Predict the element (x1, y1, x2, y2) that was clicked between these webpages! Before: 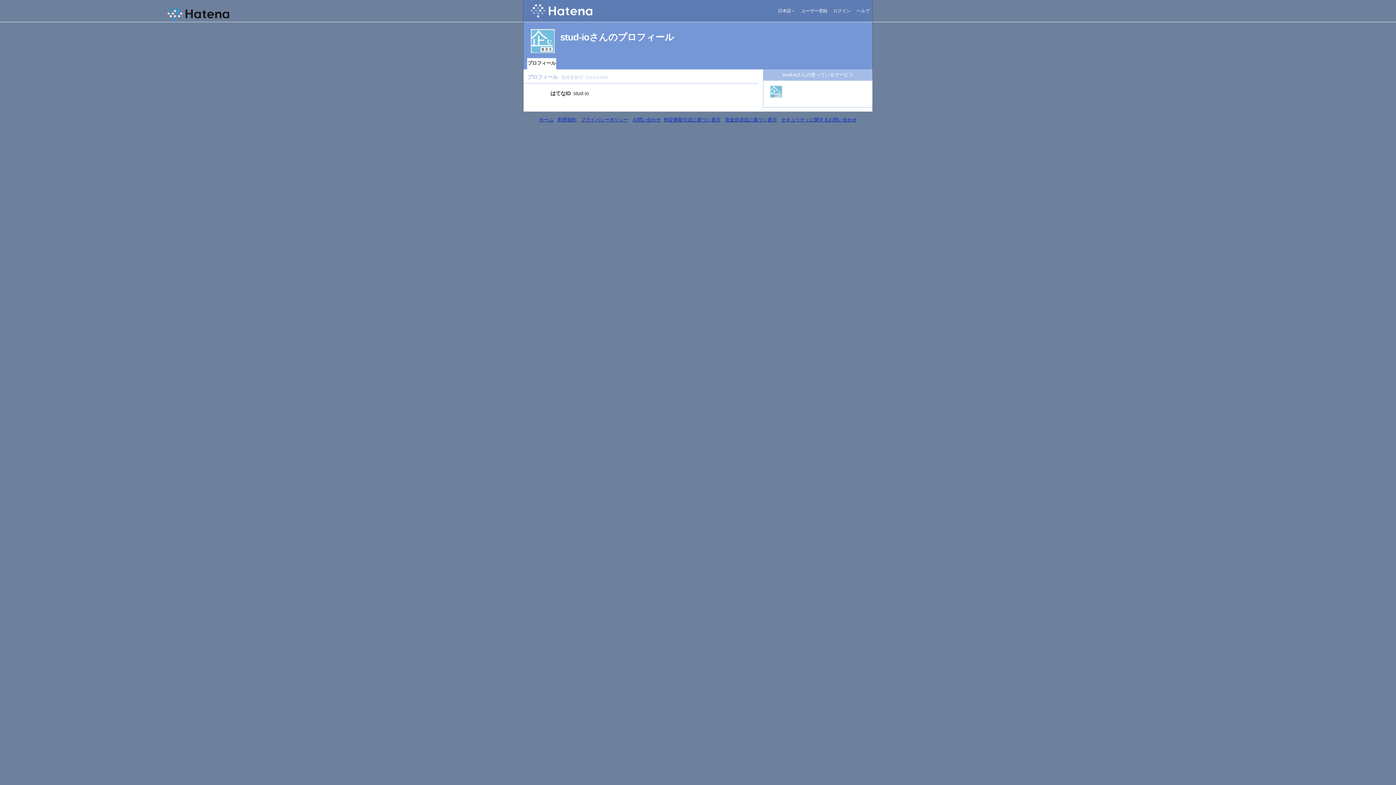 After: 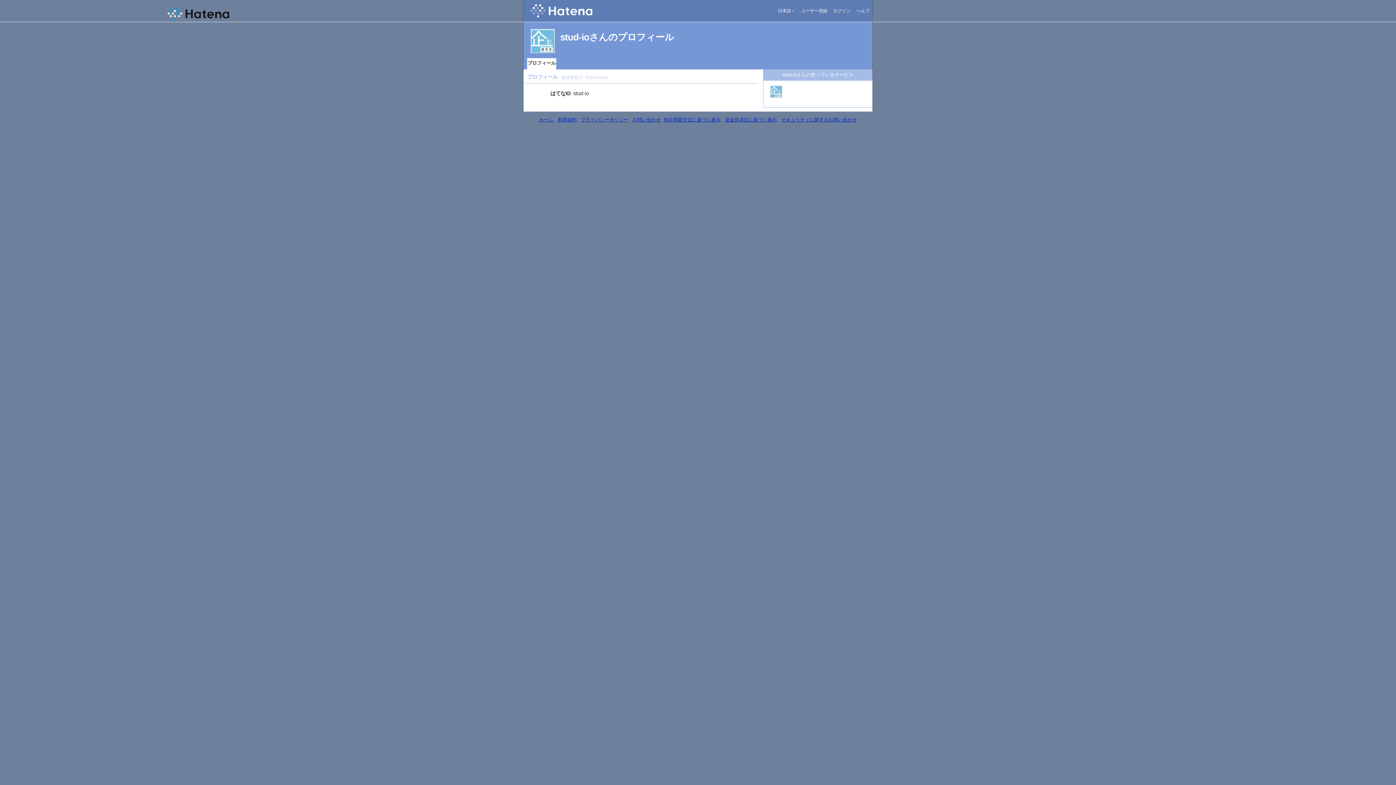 Action: bbox: (770, 88, 783, 94)